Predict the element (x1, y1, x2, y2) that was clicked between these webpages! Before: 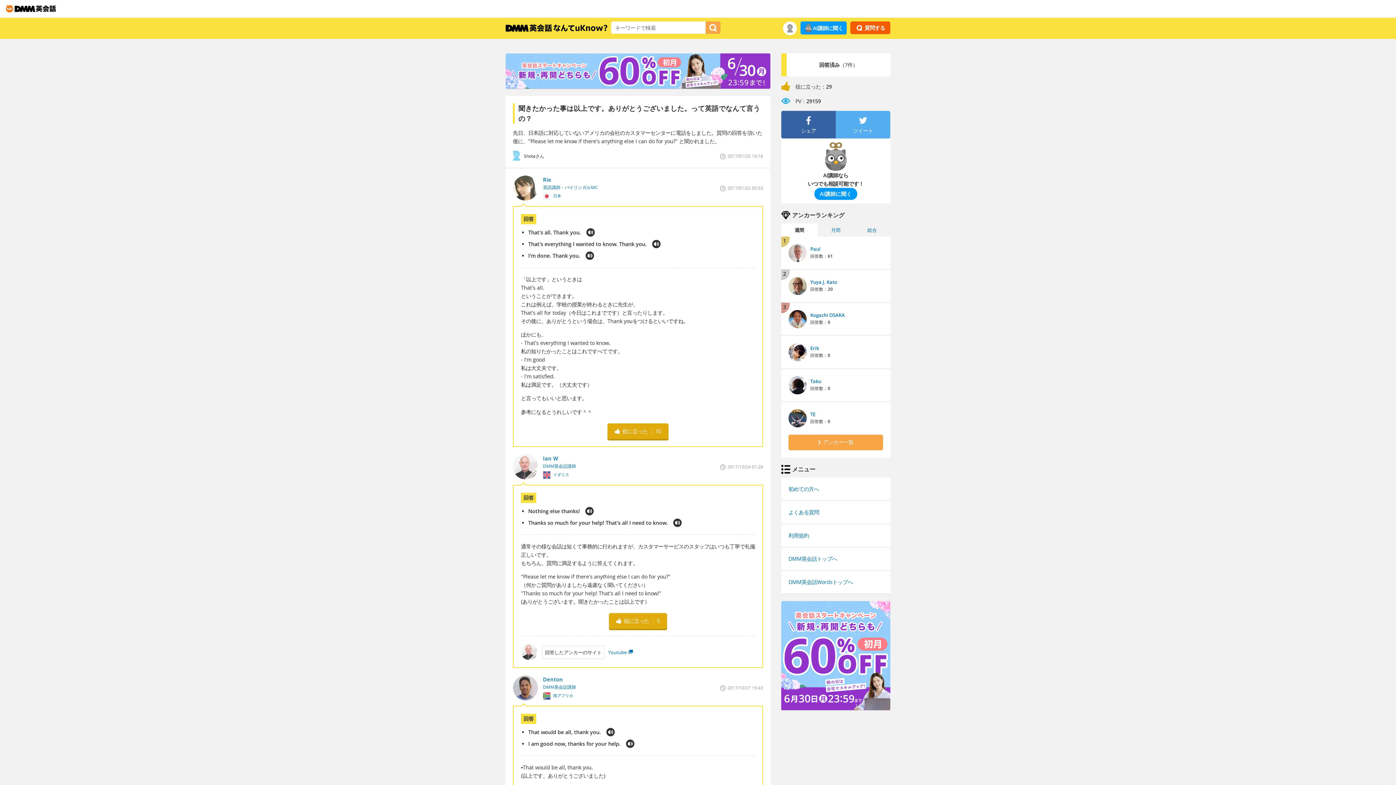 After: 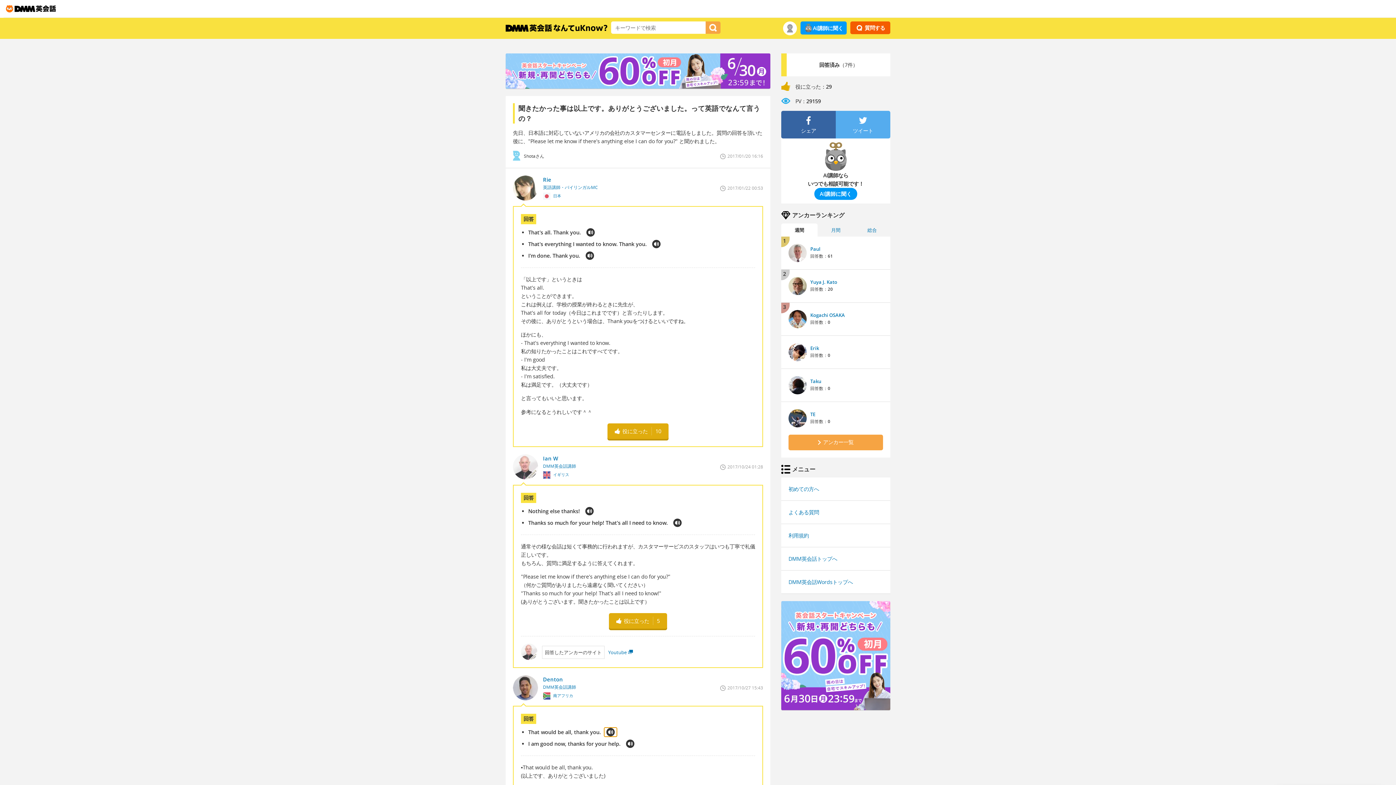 Action: bbox: (604, 727, 617, 737)